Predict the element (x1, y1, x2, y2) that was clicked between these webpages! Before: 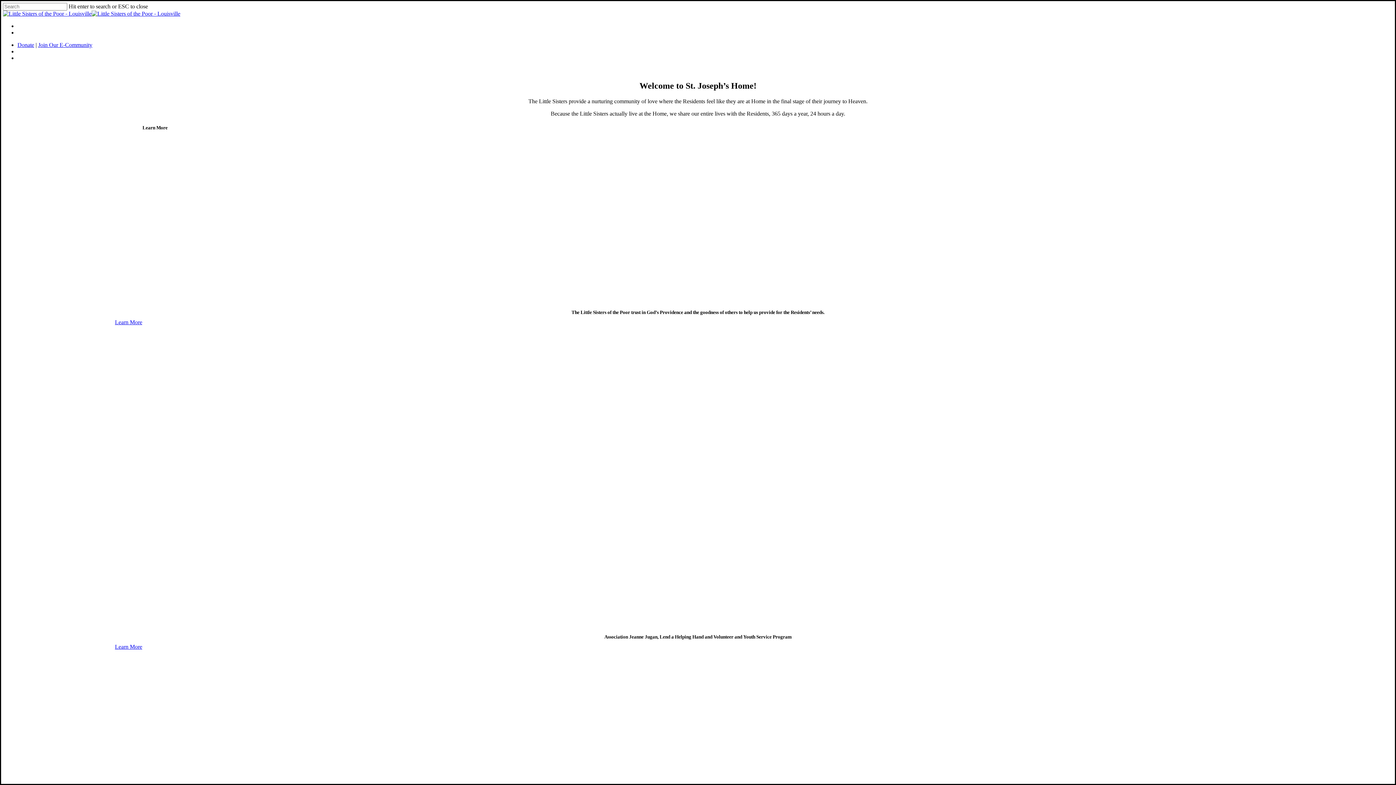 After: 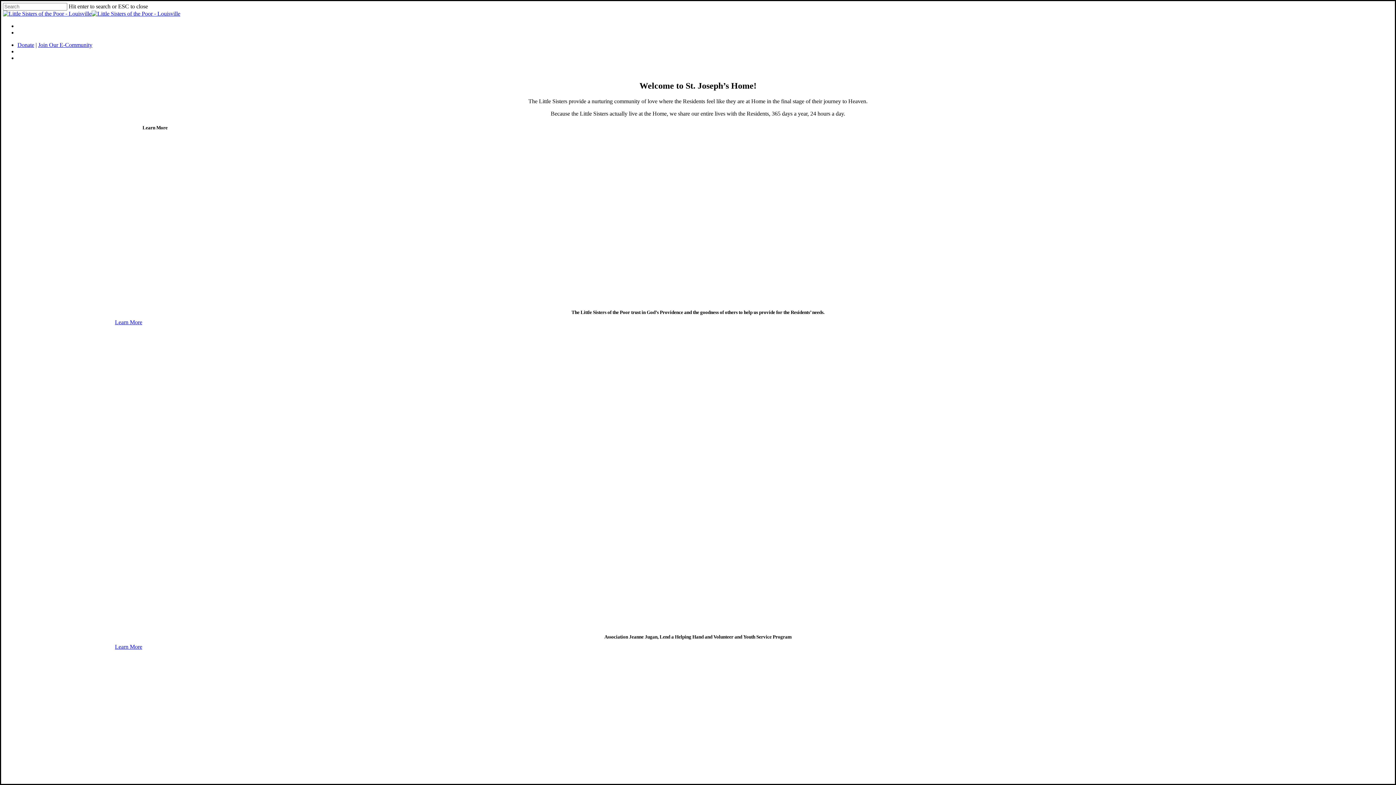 Action: bbox: (2, 10, 180, 16)